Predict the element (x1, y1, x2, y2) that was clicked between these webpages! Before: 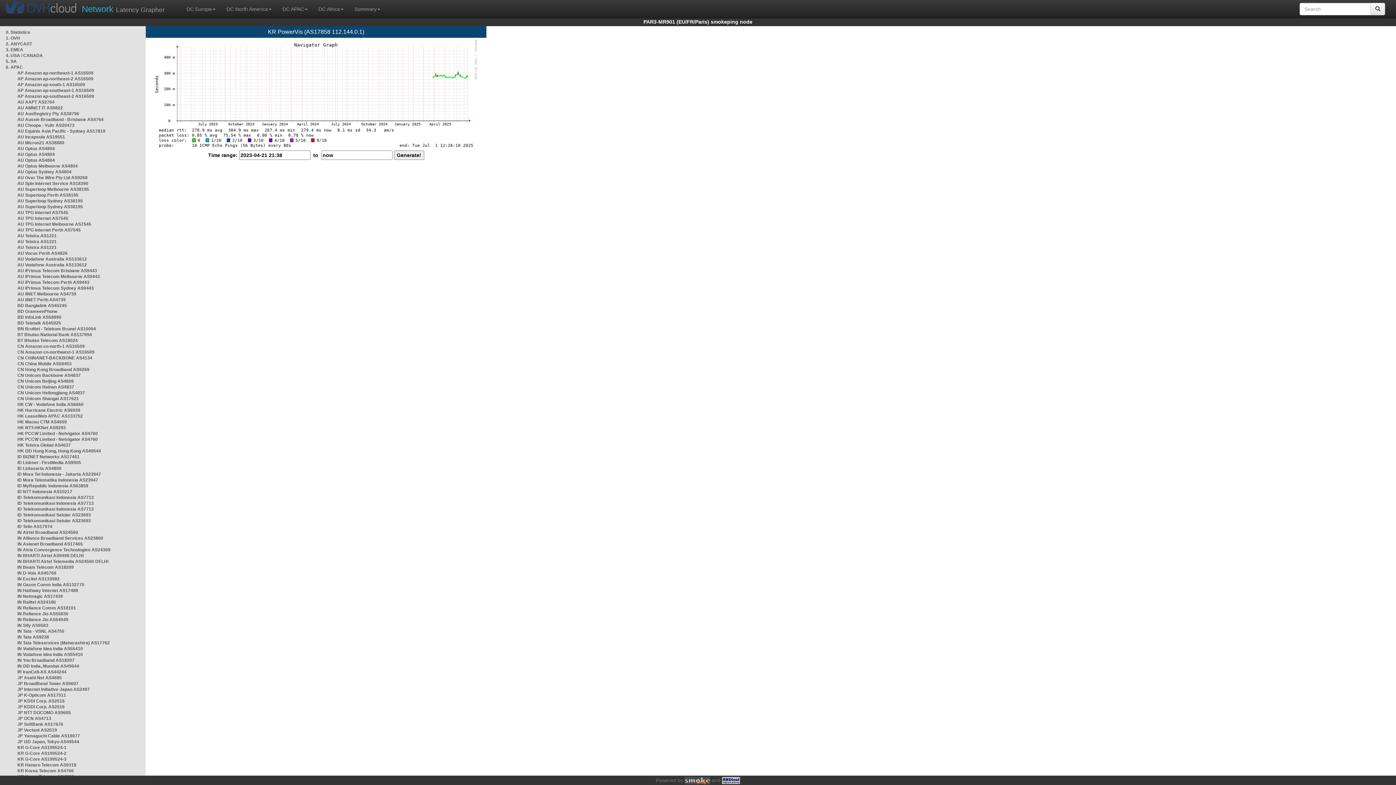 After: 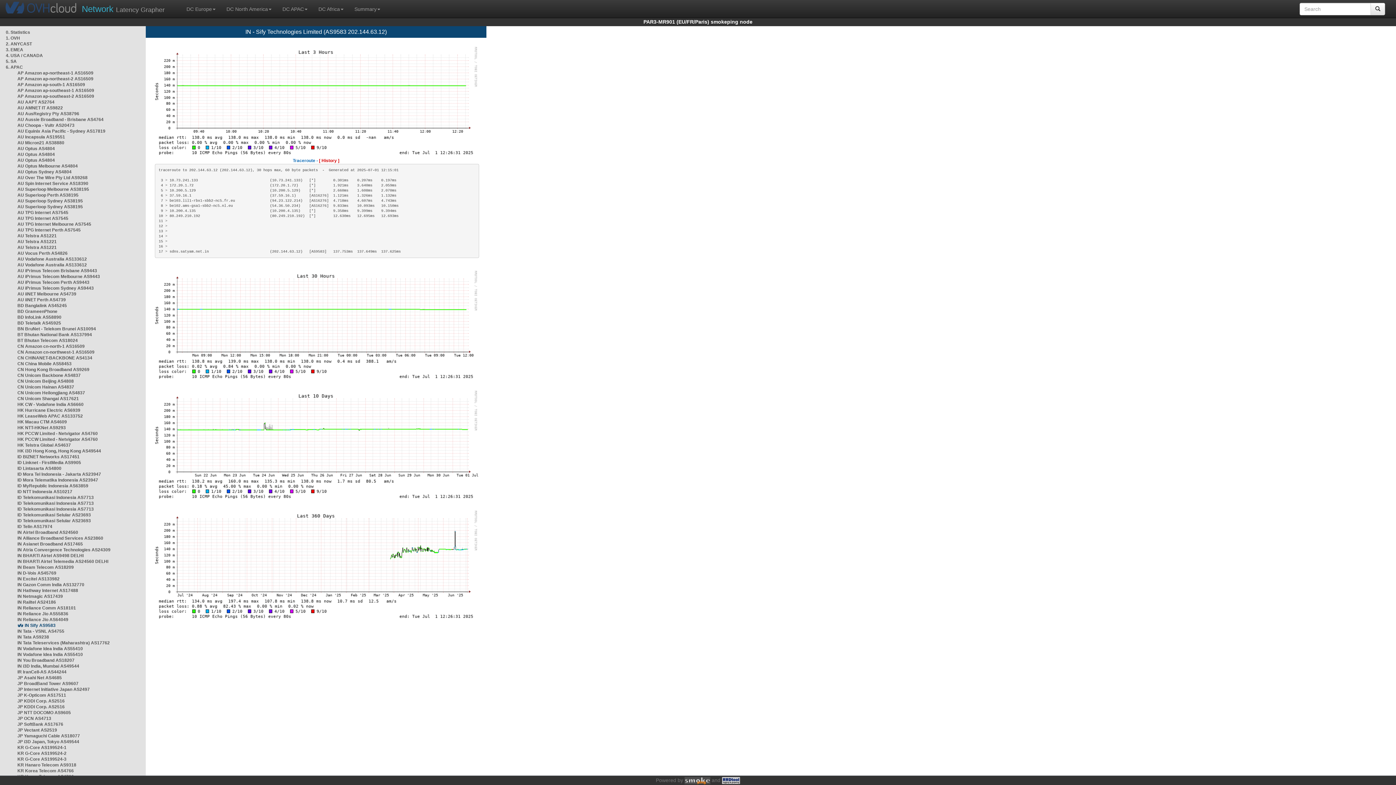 Action: bbox: (17, 623, 48, 628) label: IN Sify AS9583